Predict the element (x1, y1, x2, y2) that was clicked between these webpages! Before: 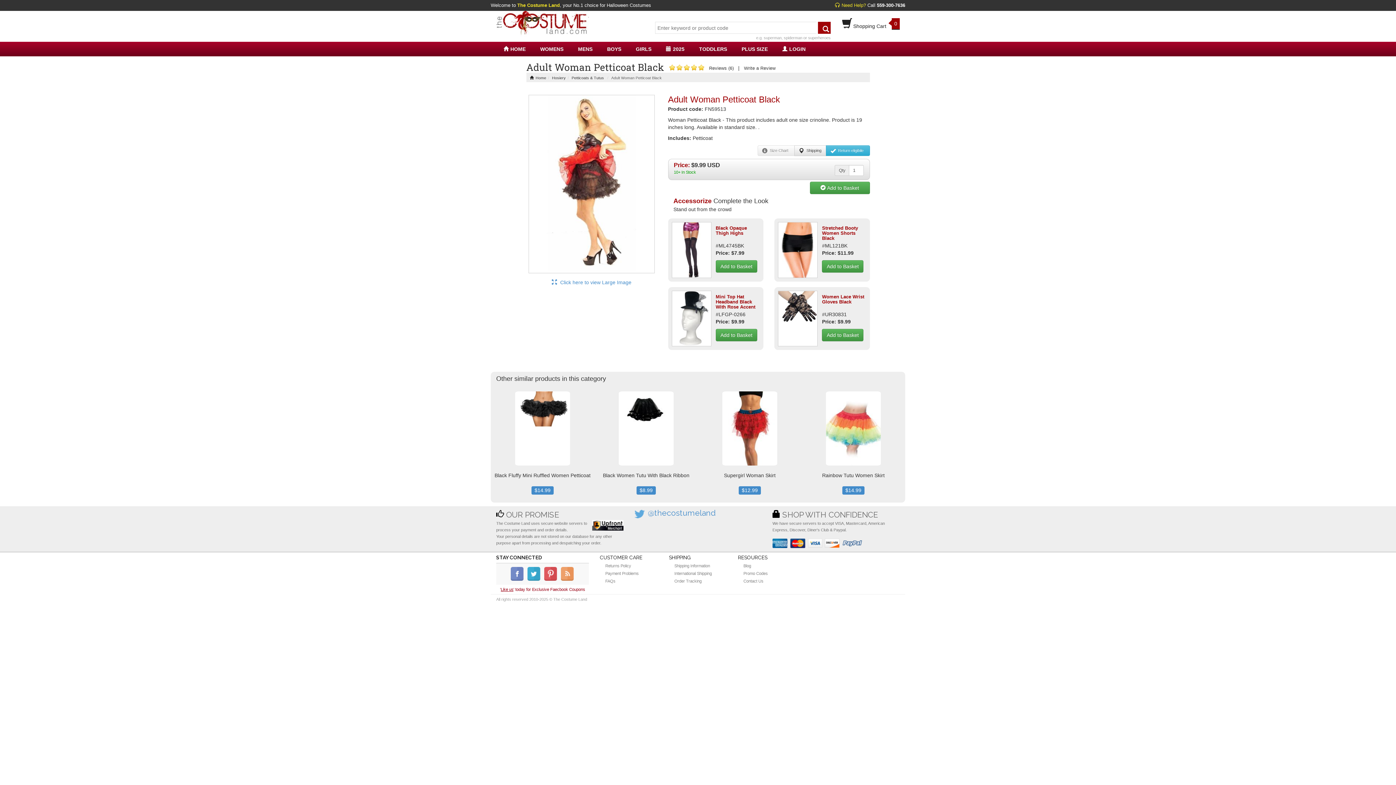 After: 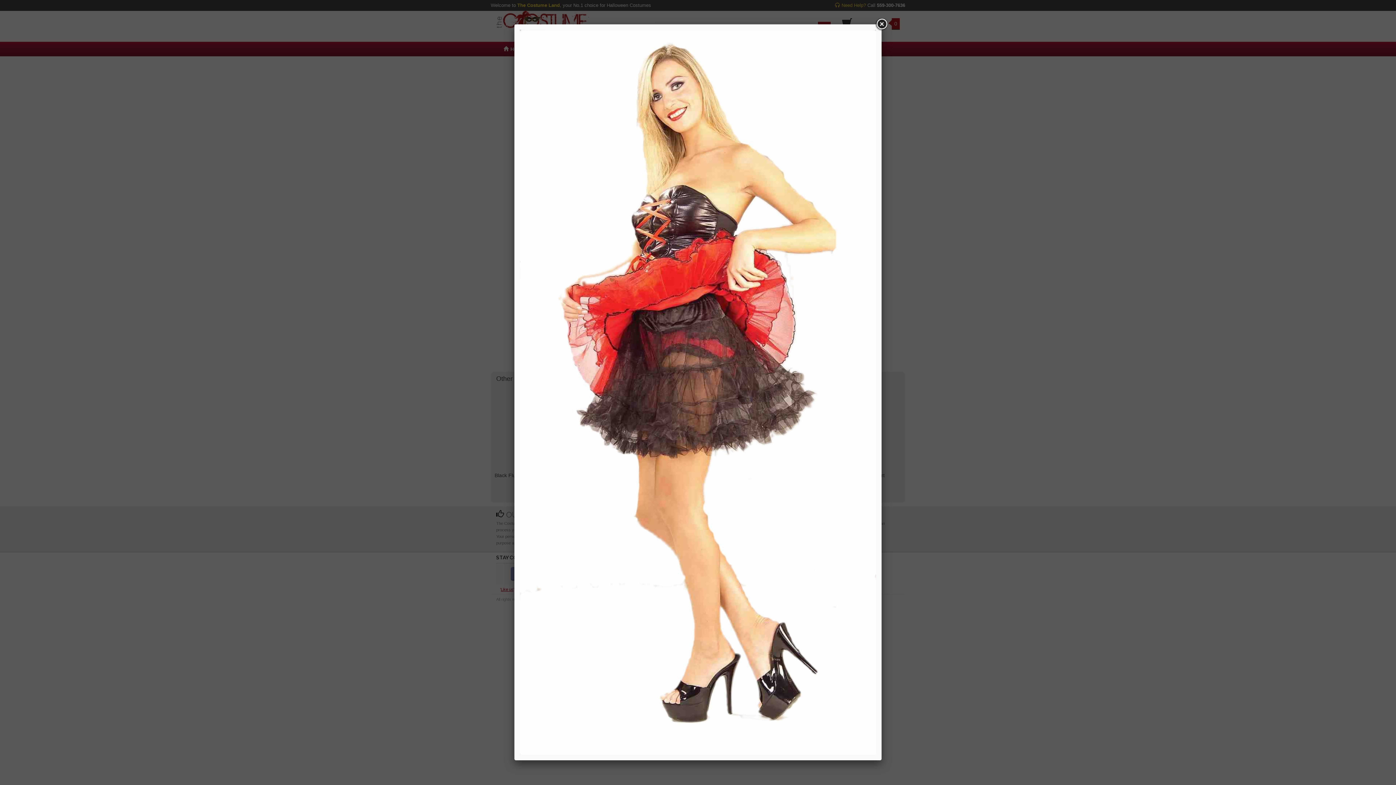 Action: label:  Click here to view Large Image bbox: (552, 279, 631, 285)